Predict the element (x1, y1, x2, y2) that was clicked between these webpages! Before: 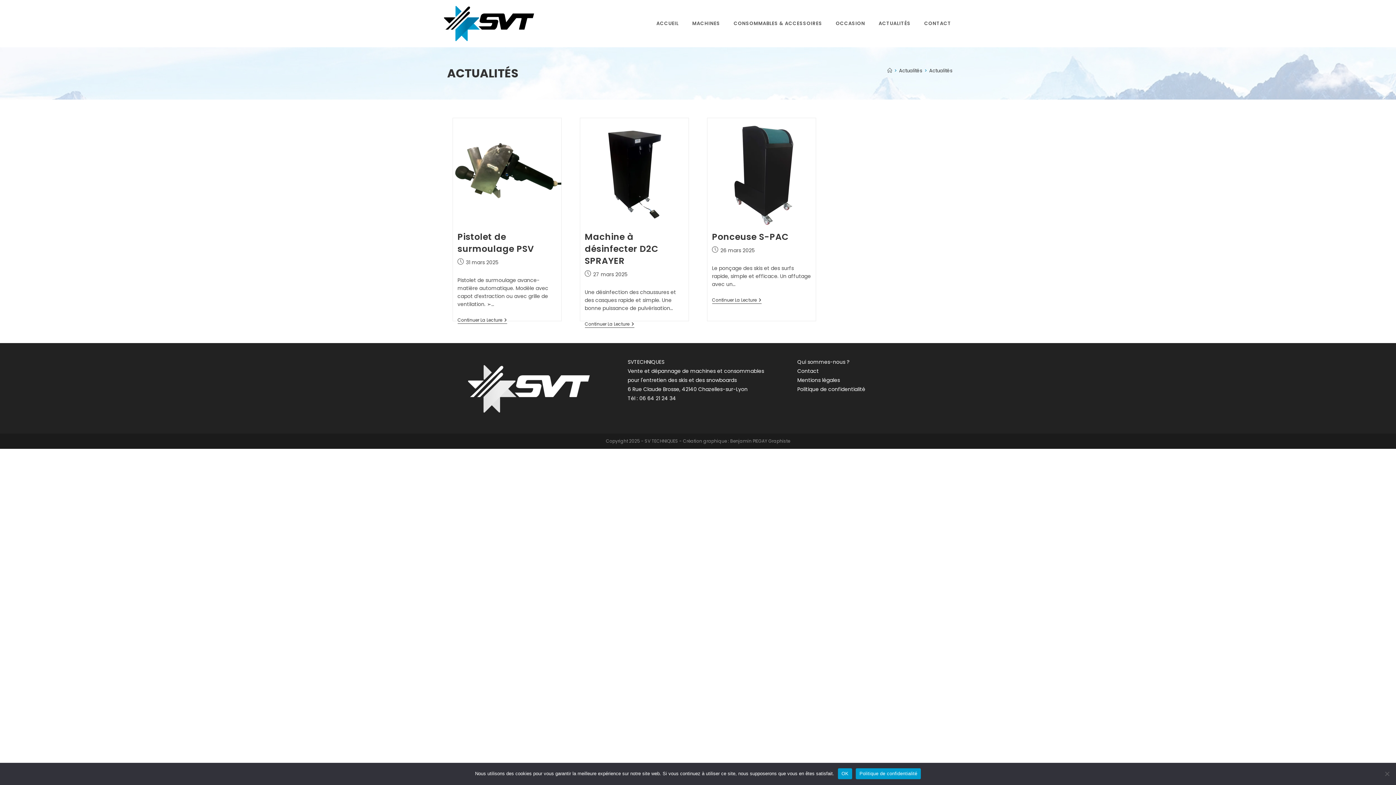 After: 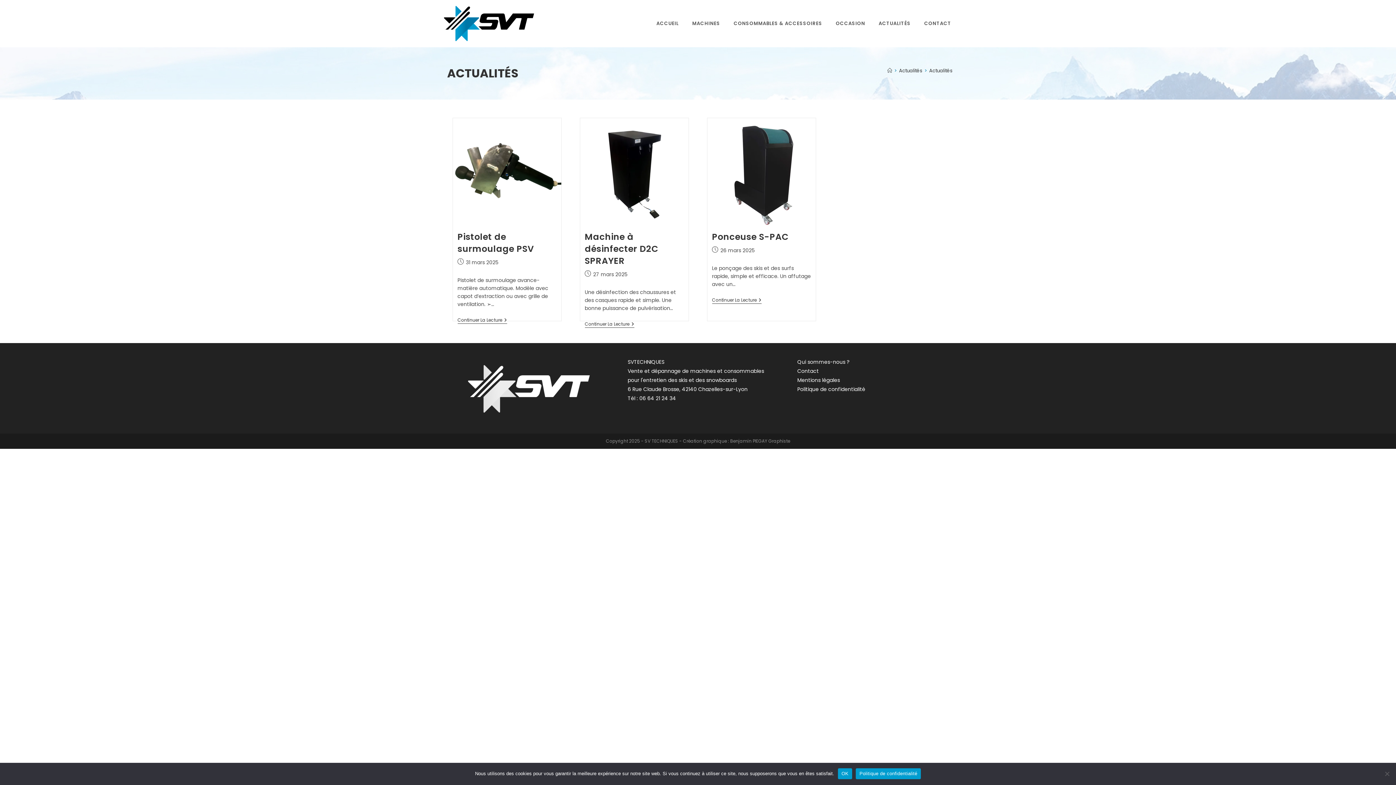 Action: bbox: (929, 67, 952, 74) label: Actualités